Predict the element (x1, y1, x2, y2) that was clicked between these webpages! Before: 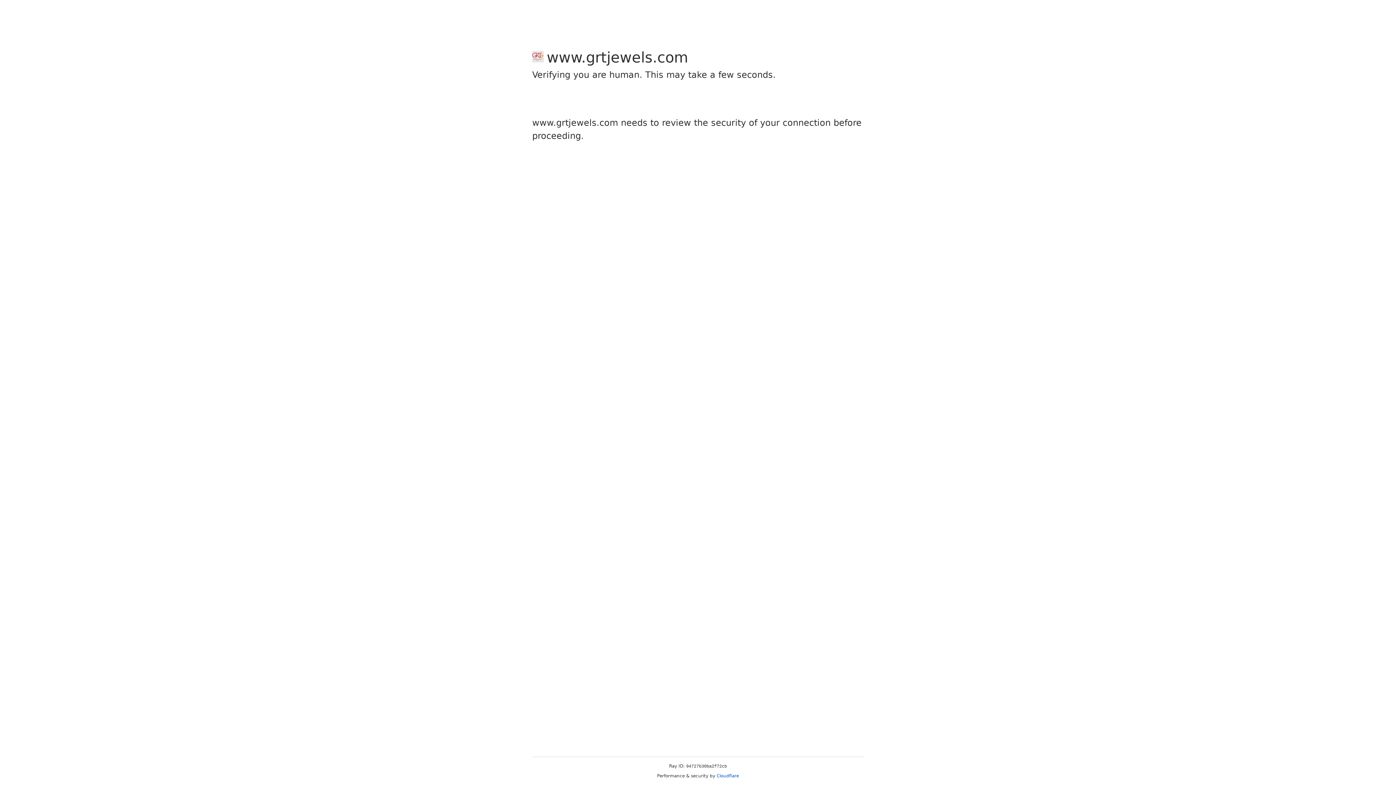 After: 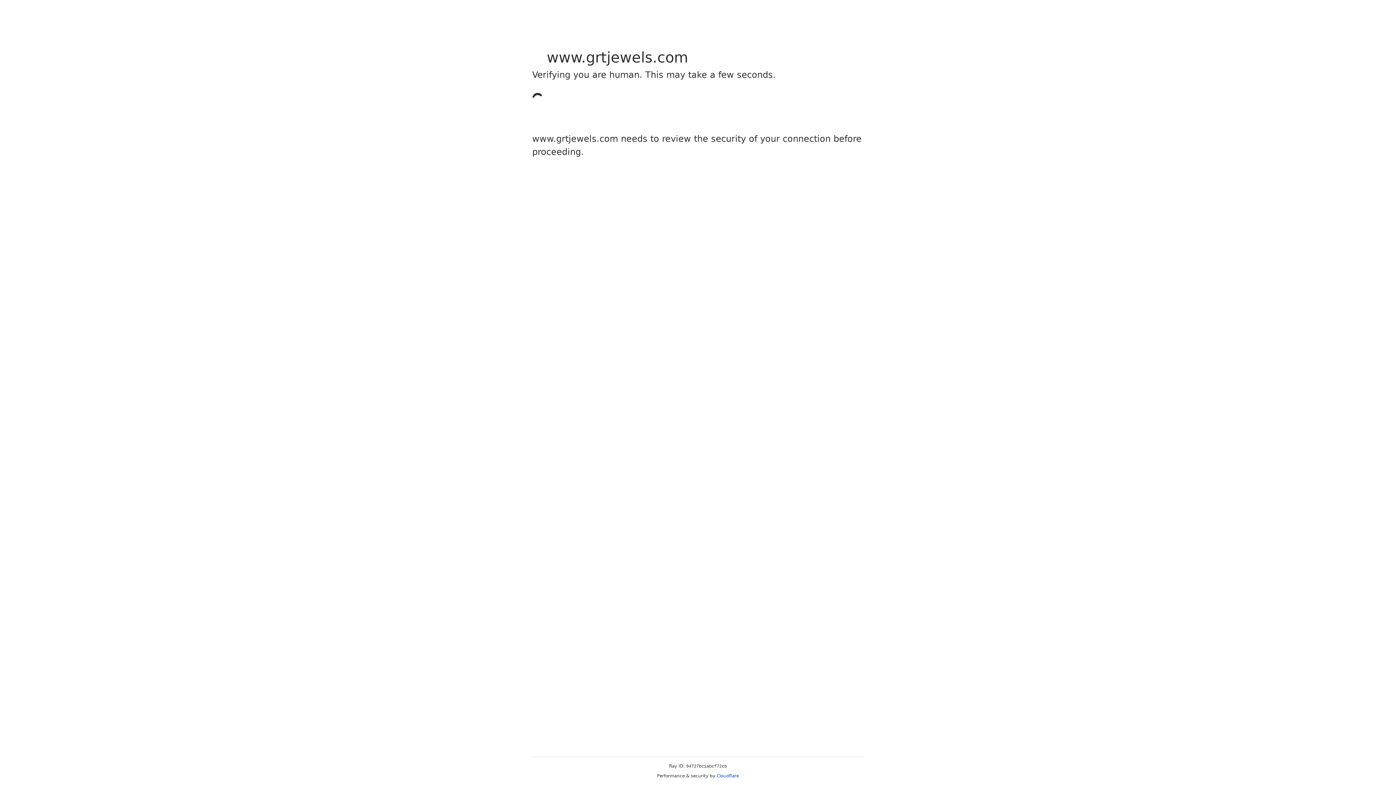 Action: label: Cloudflare bbox: (716, 773, 739, 778)